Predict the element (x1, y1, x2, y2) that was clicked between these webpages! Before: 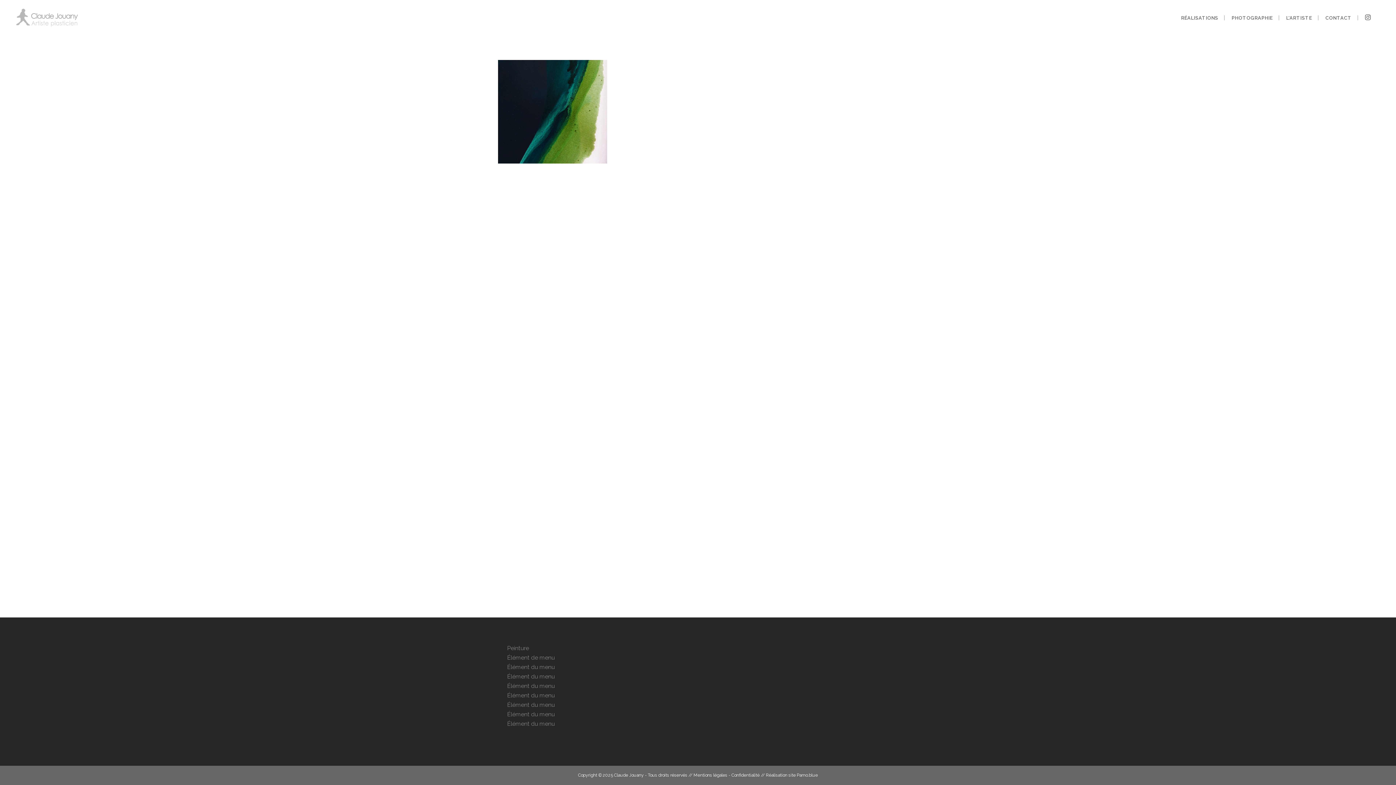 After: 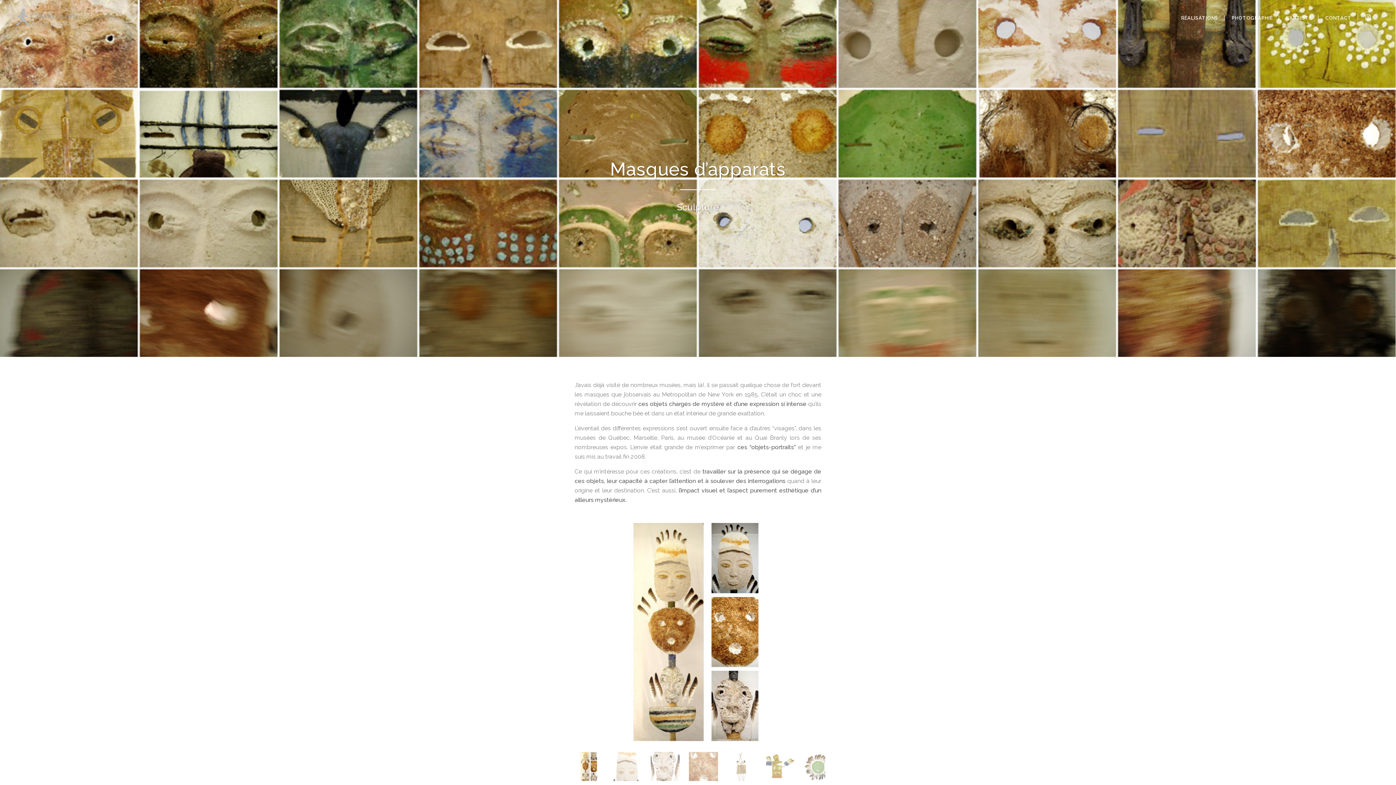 Action: label: Élément du menu bbox: (507, 682, 554, 689)